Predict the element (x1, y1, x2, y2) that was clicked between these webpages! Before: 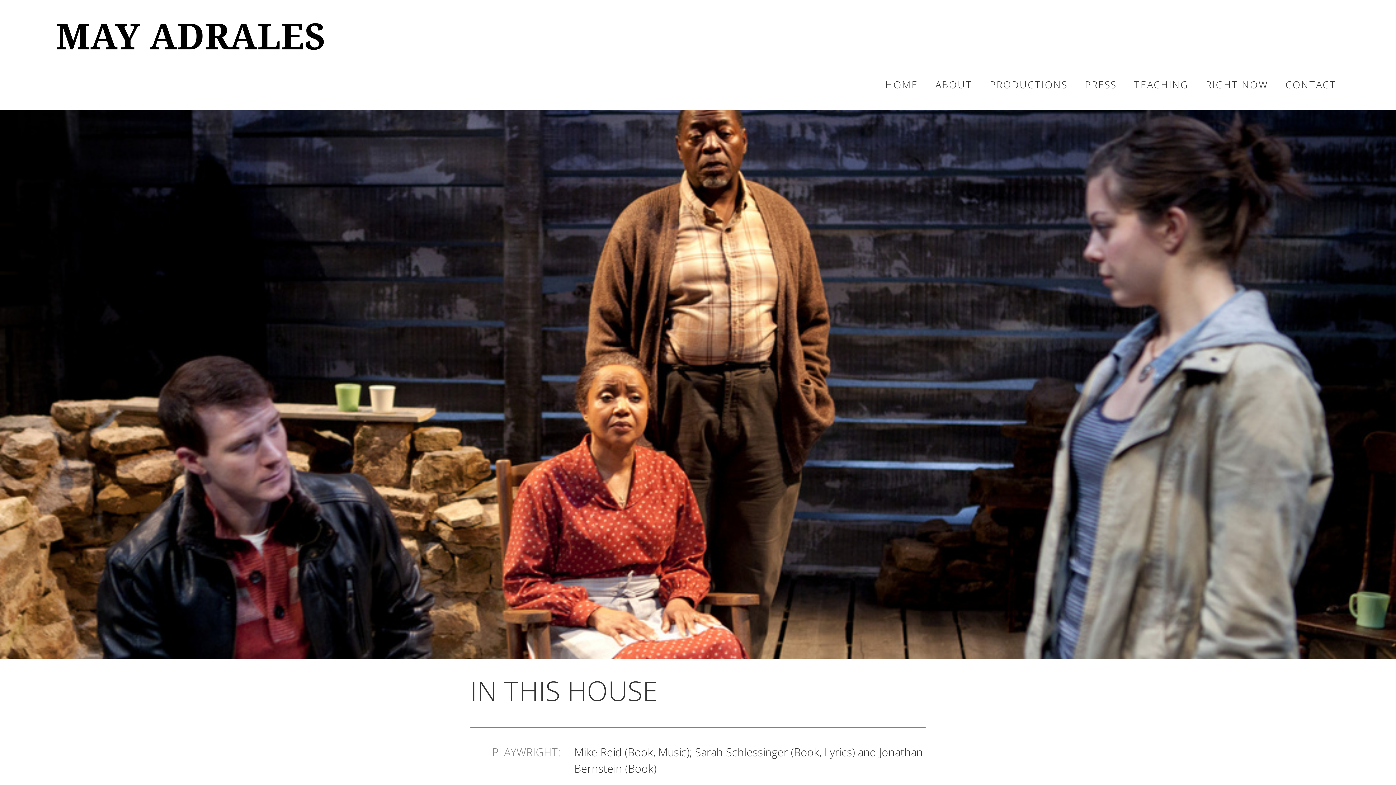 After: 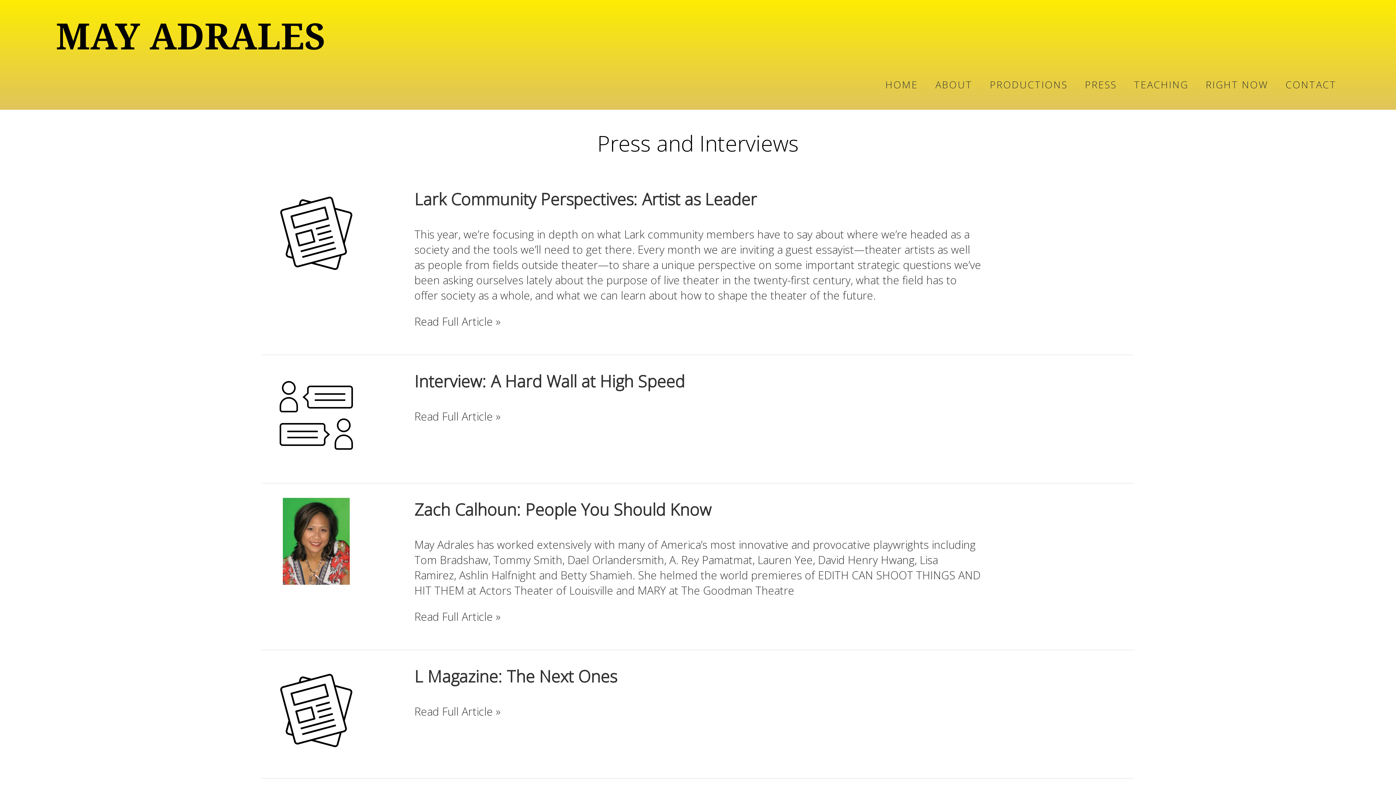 Action: label: PRESS bbox: (1081, 76, 1120, 92)